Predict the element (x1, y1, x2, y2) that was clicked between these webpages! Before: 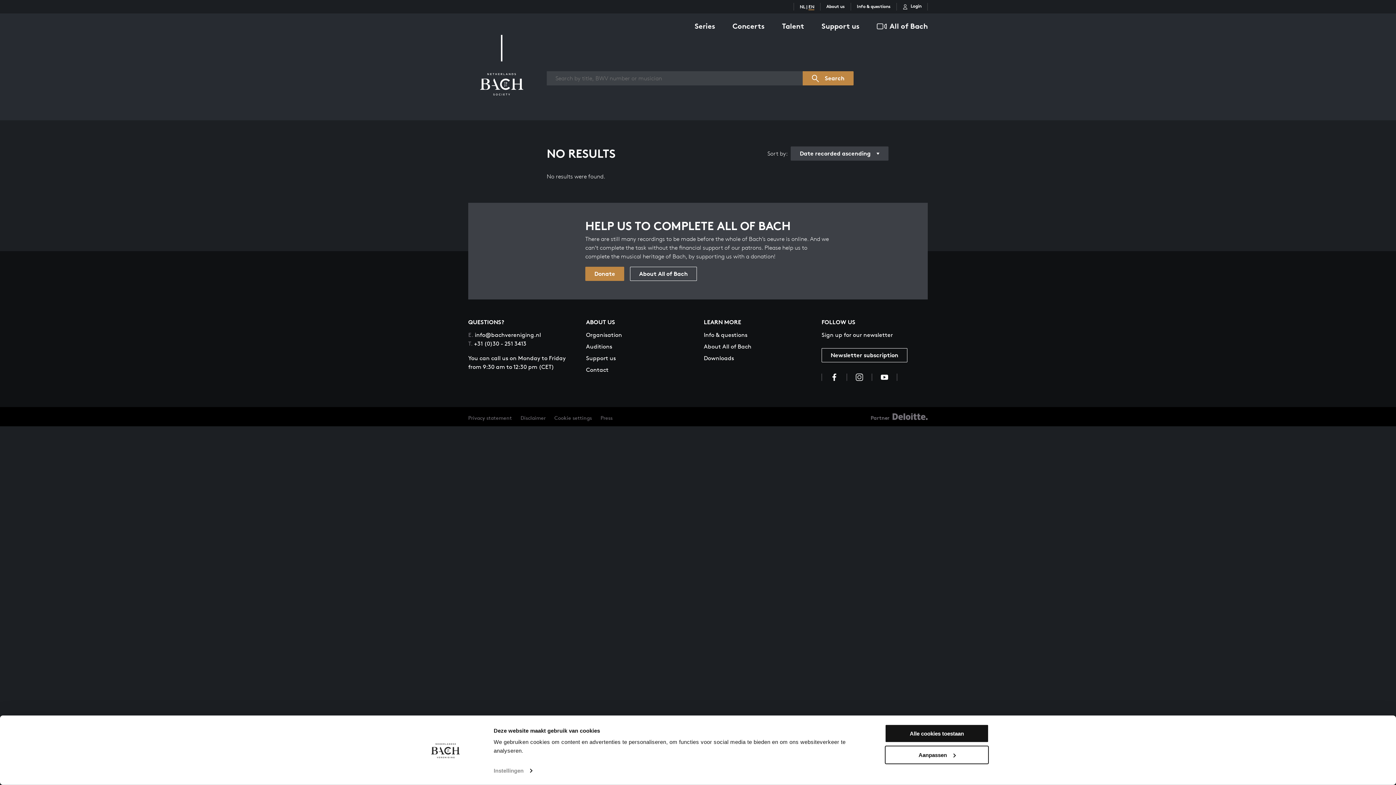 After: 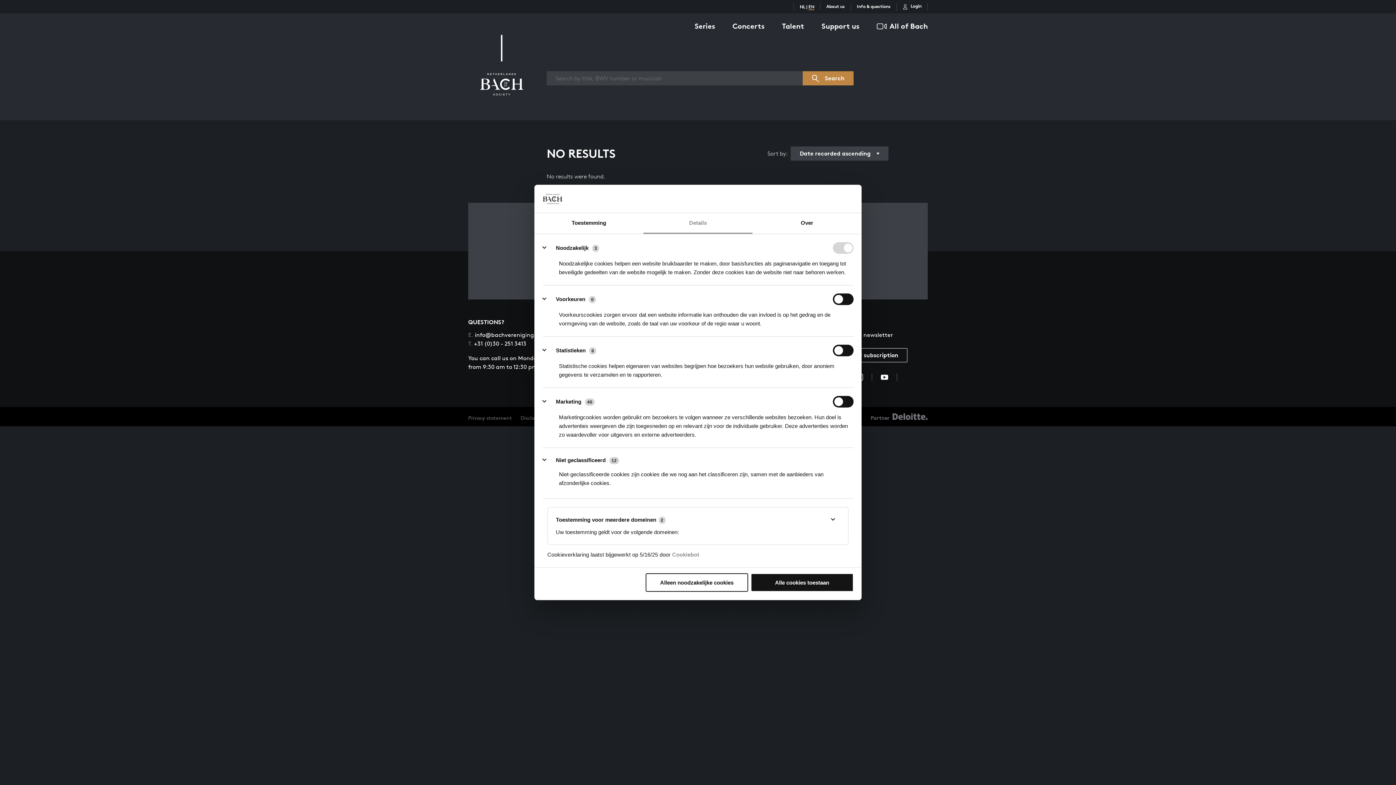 Action: label: Aanpassen bbox: (885, 745, 989, 764)